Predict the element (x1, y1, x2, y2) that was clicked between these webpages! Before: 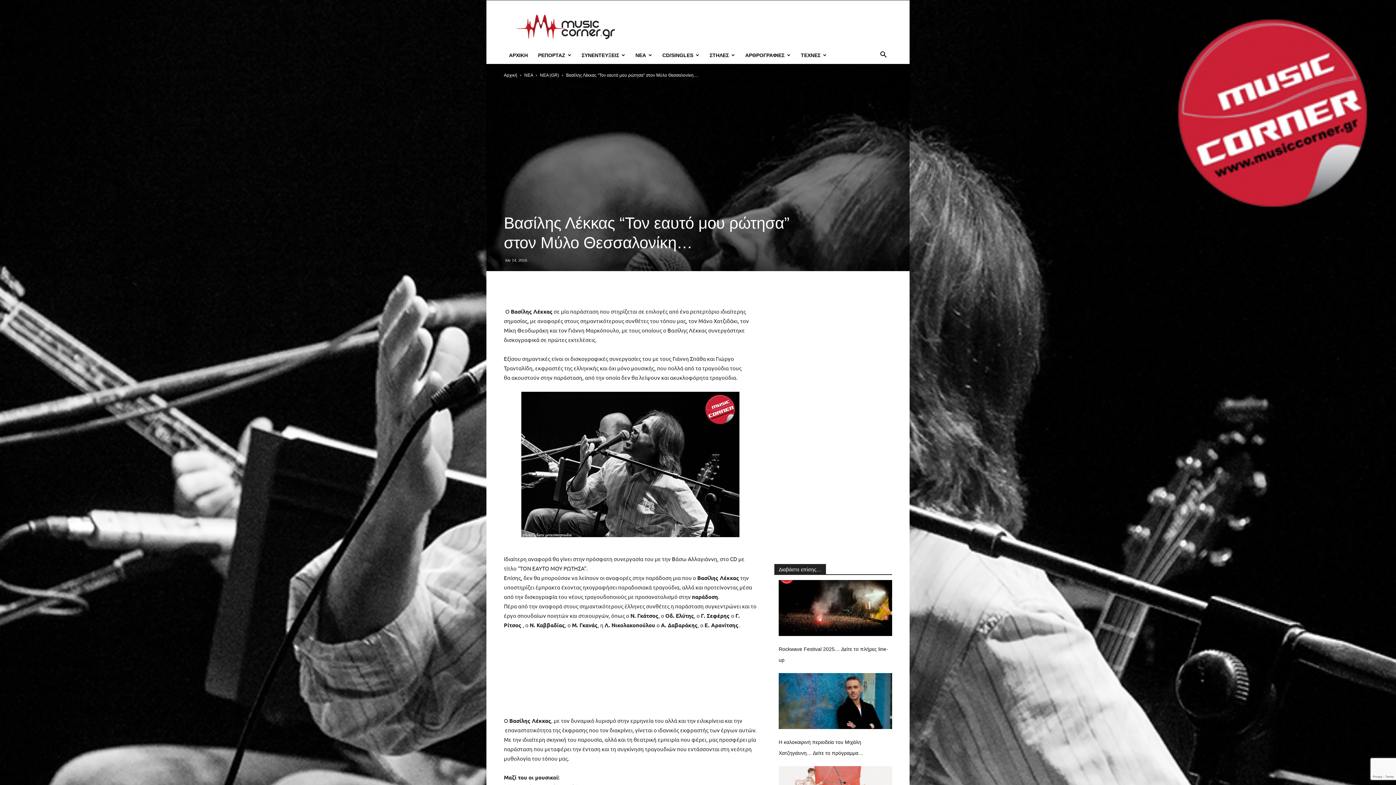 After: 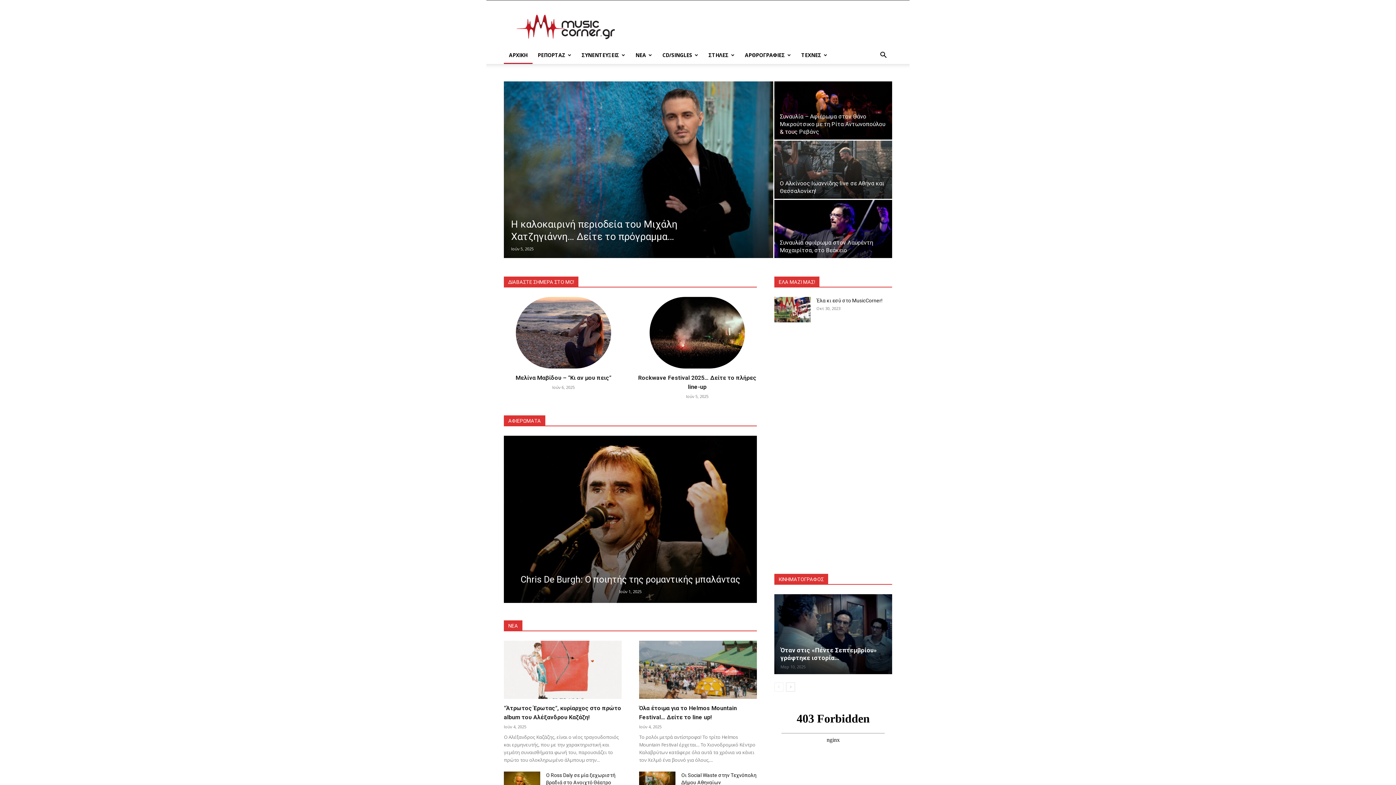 Action: label: Αρχική bbox: (504, 72, 517, 77)